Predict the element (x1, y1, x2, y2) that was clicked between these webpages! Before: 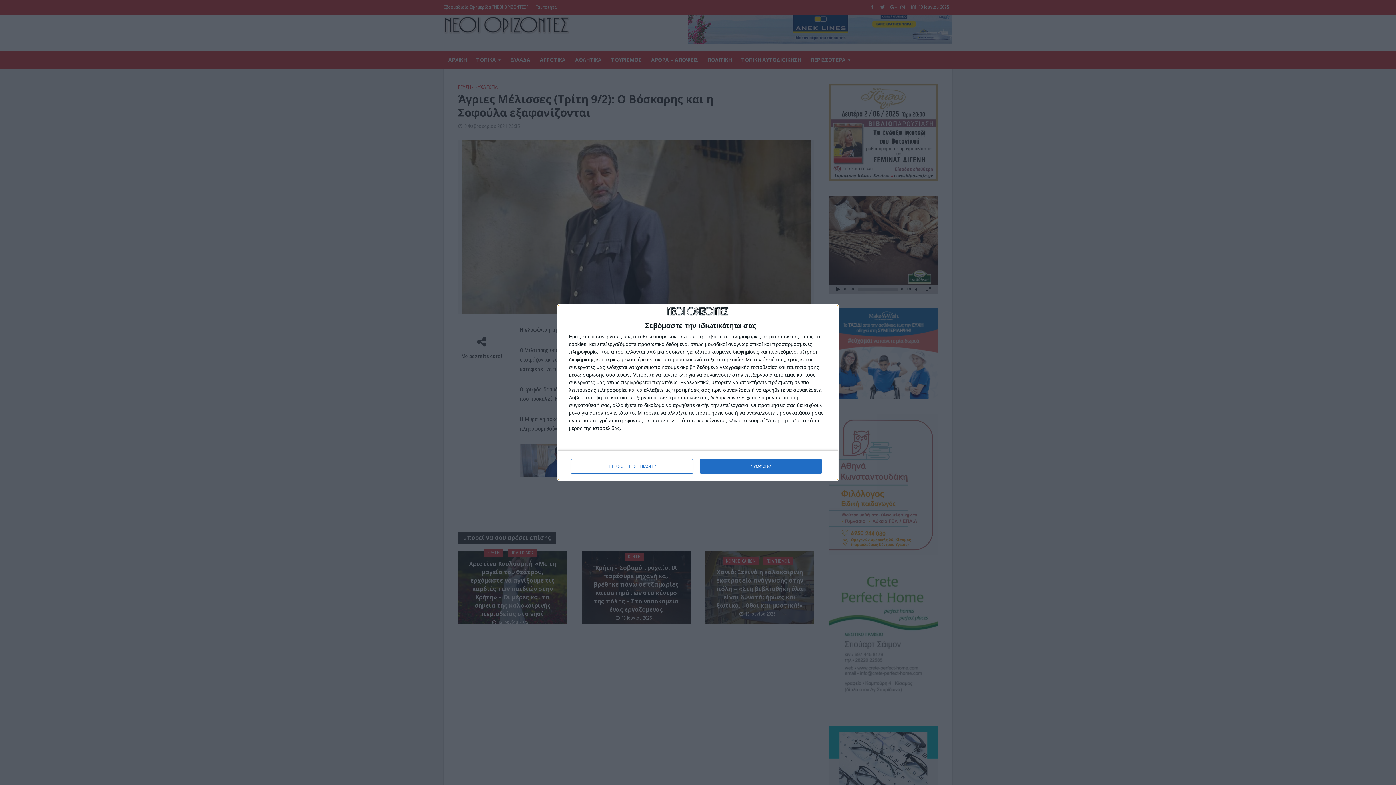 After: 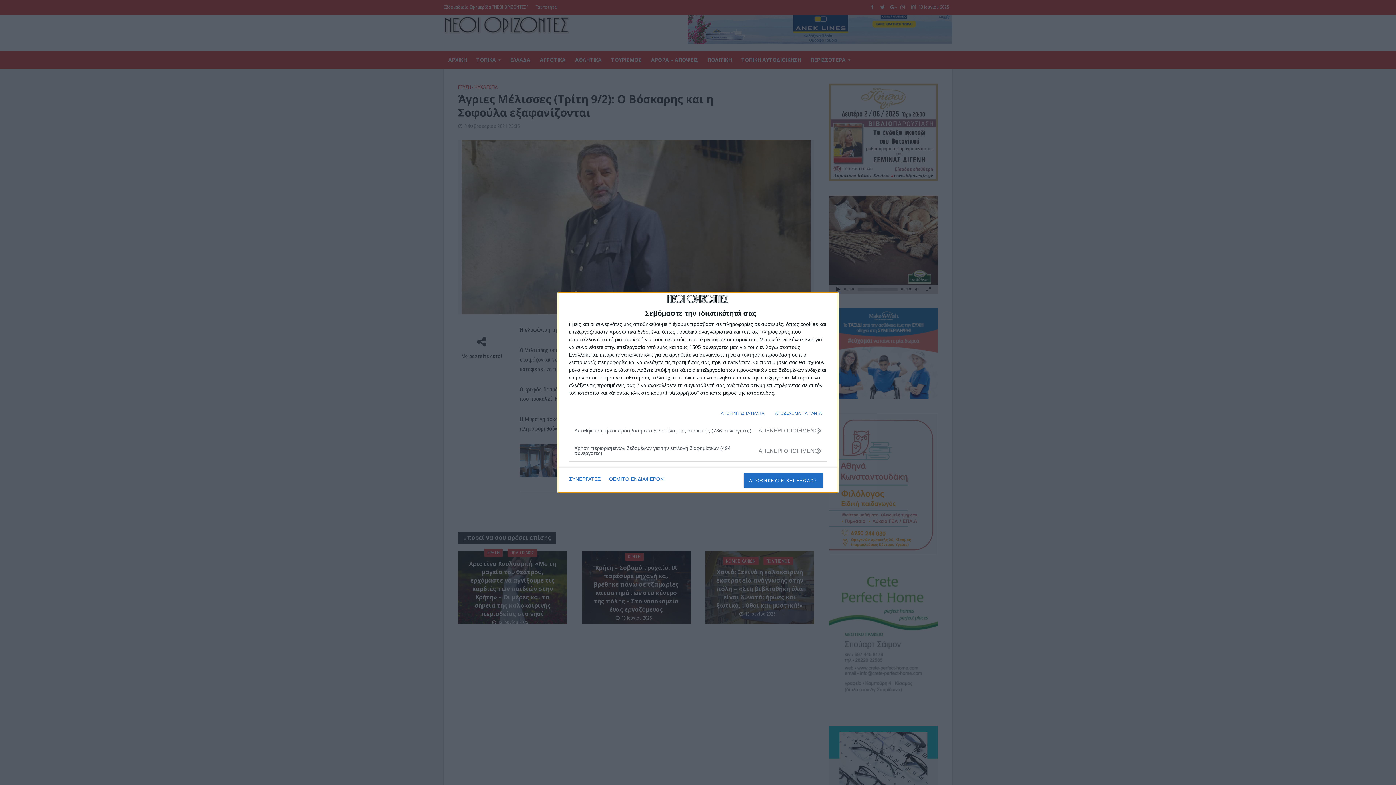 Action: bbox: (571, 459, 692, 473) label: ΠΕΡΙΣΣΟΤΕΡΕΣ ΕΠΙΛΟΓΕΣ